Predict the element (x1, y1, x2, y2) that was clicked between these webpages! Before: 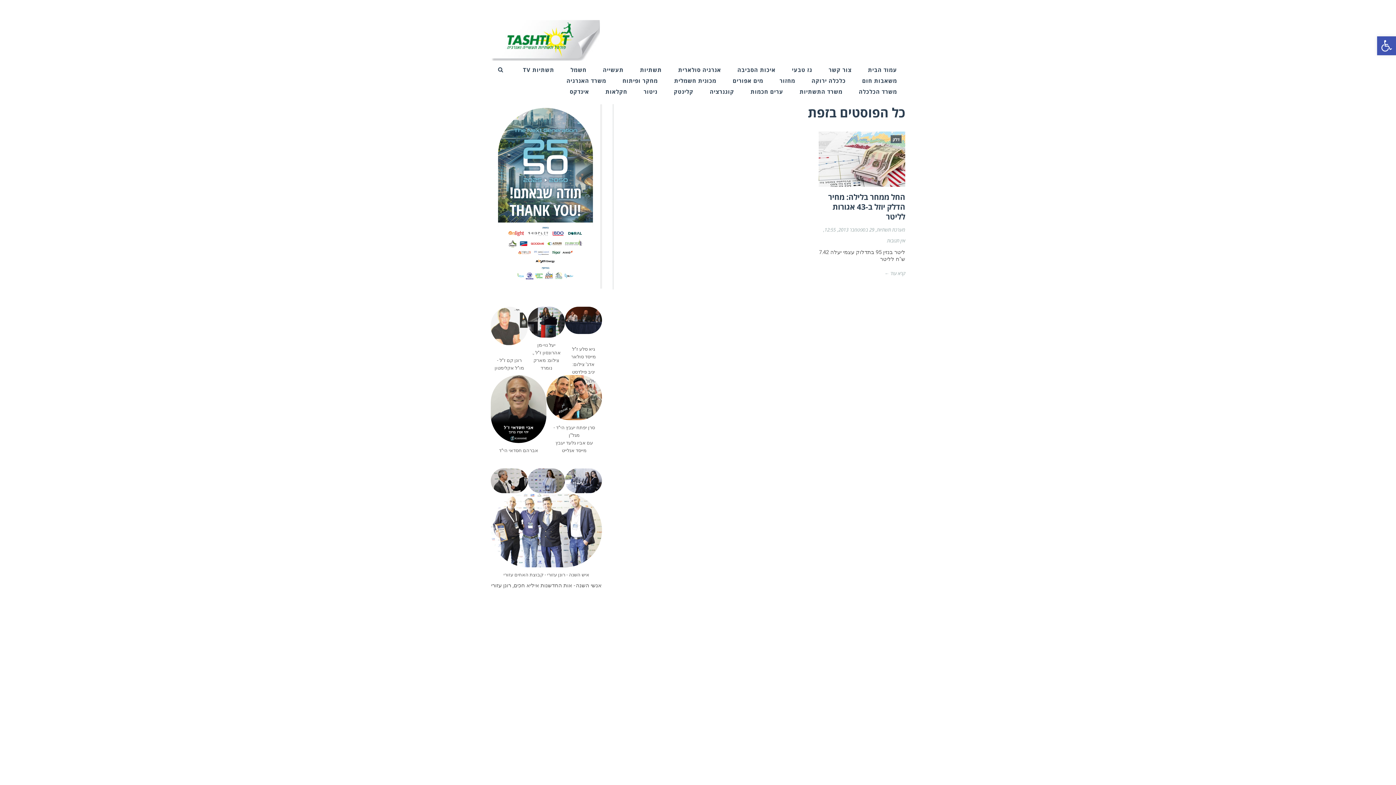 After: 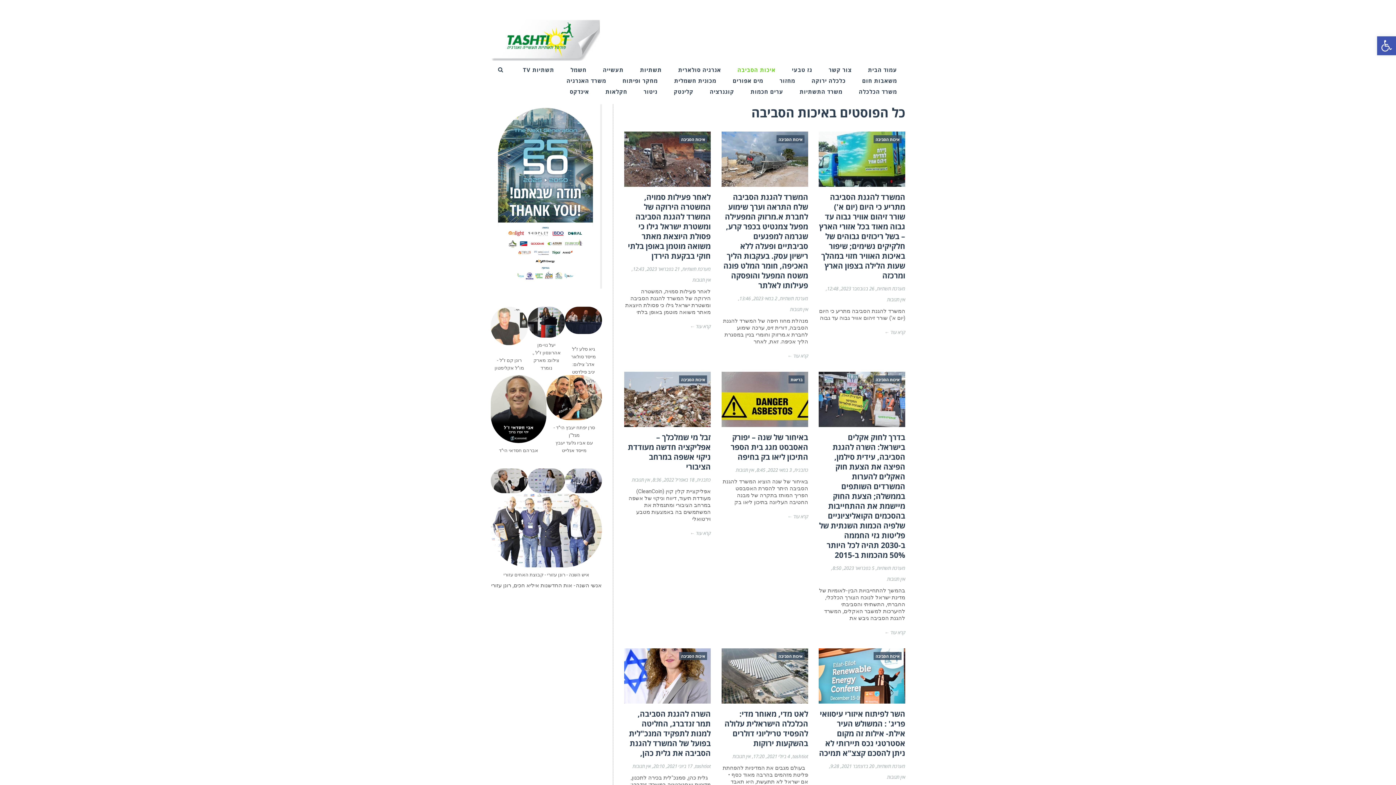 Action: bbox: (737, 64, 775, 75) label: איכות הסביבה